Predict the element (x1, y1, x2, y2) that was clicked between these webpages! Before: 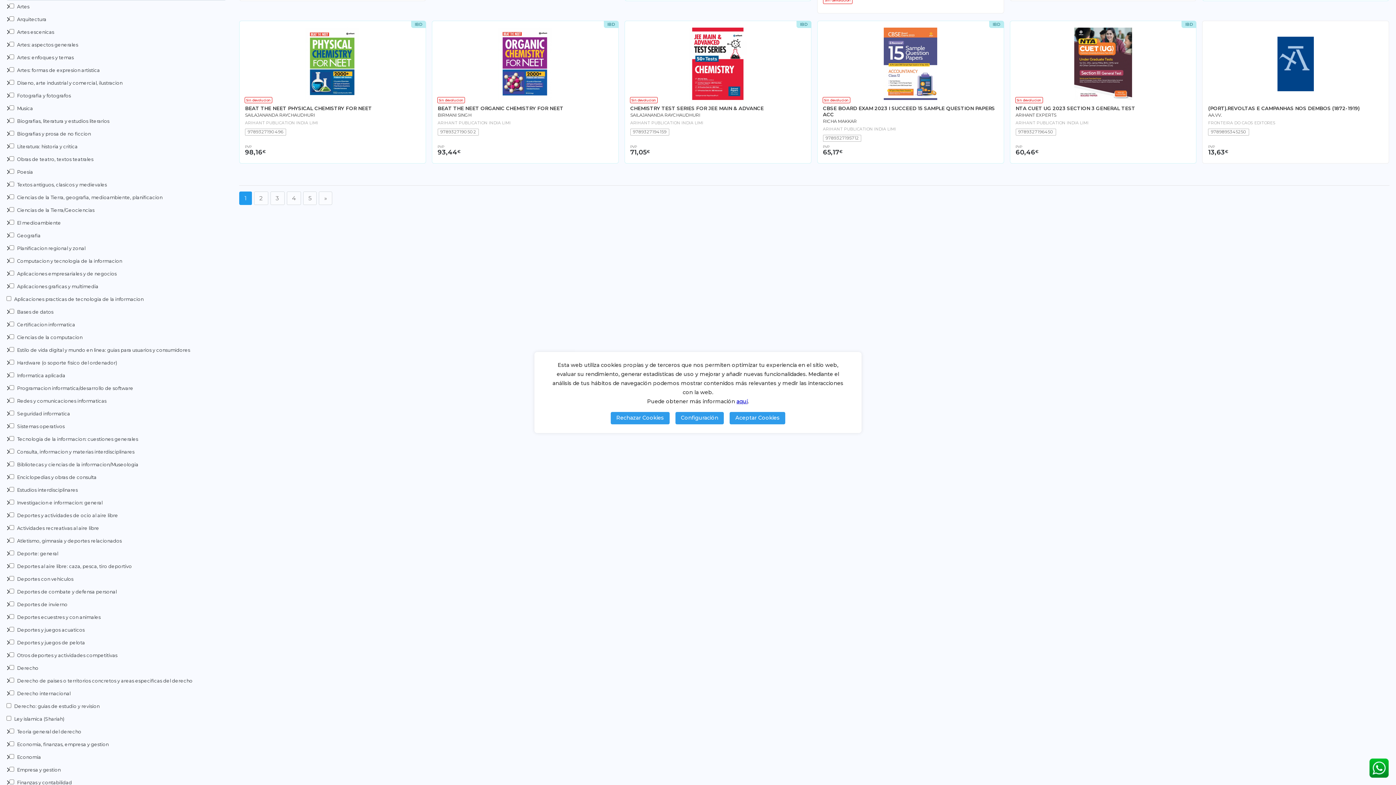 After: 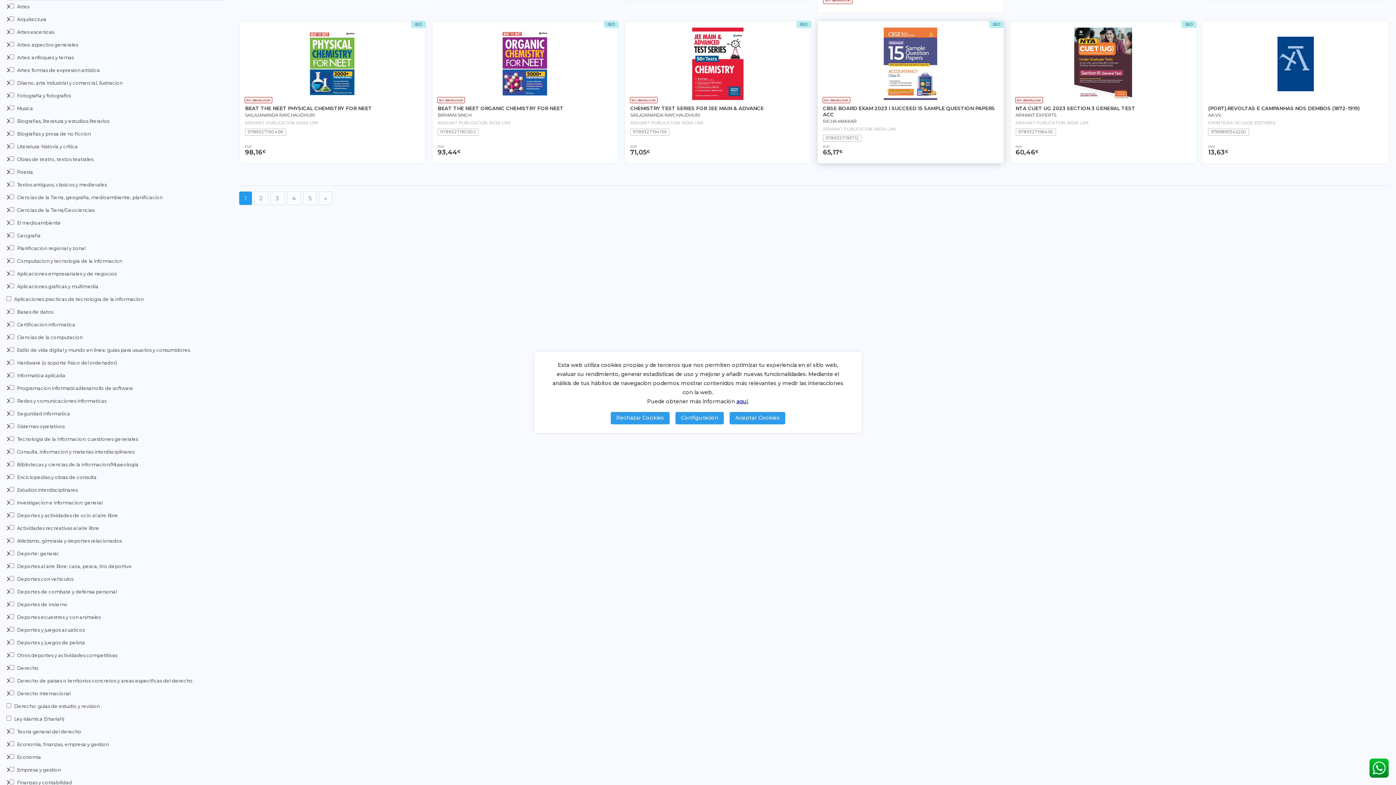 Action: bbox: (988, 20, 1004, 28)